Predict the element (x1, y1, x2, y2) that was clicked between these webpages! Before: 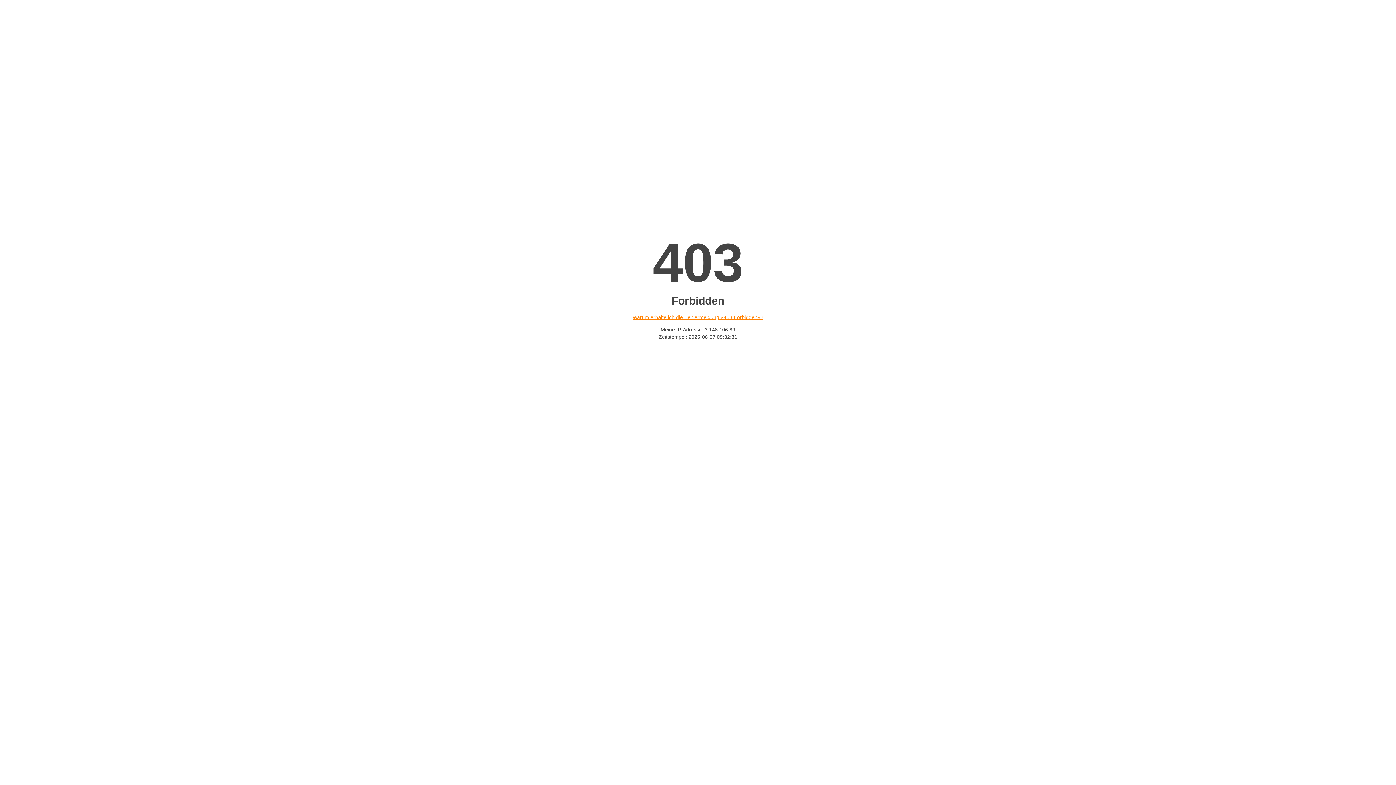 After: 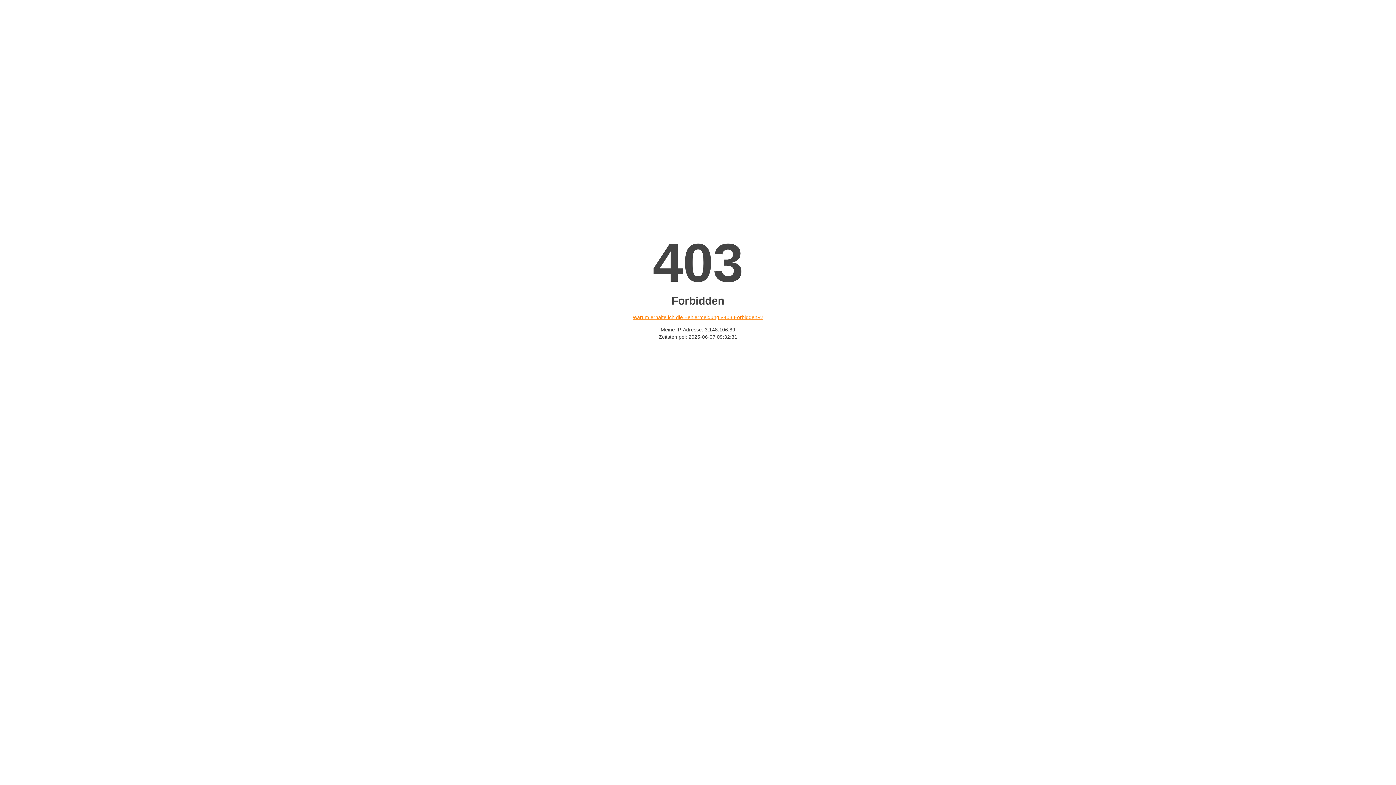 Action: label: Warum erhalte ich die Fehlermeldung «403 Forbidden»? bbox: (632, 314, 763, 320)